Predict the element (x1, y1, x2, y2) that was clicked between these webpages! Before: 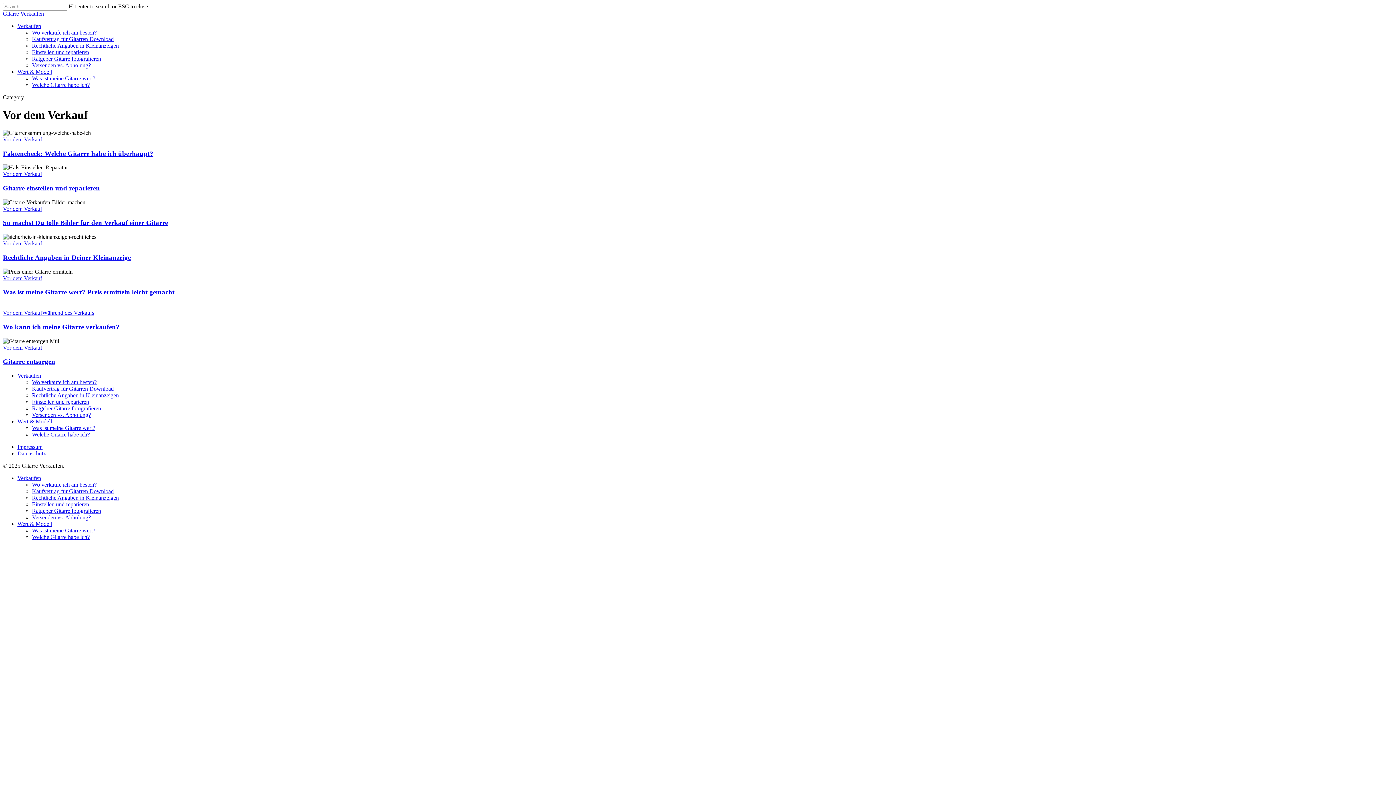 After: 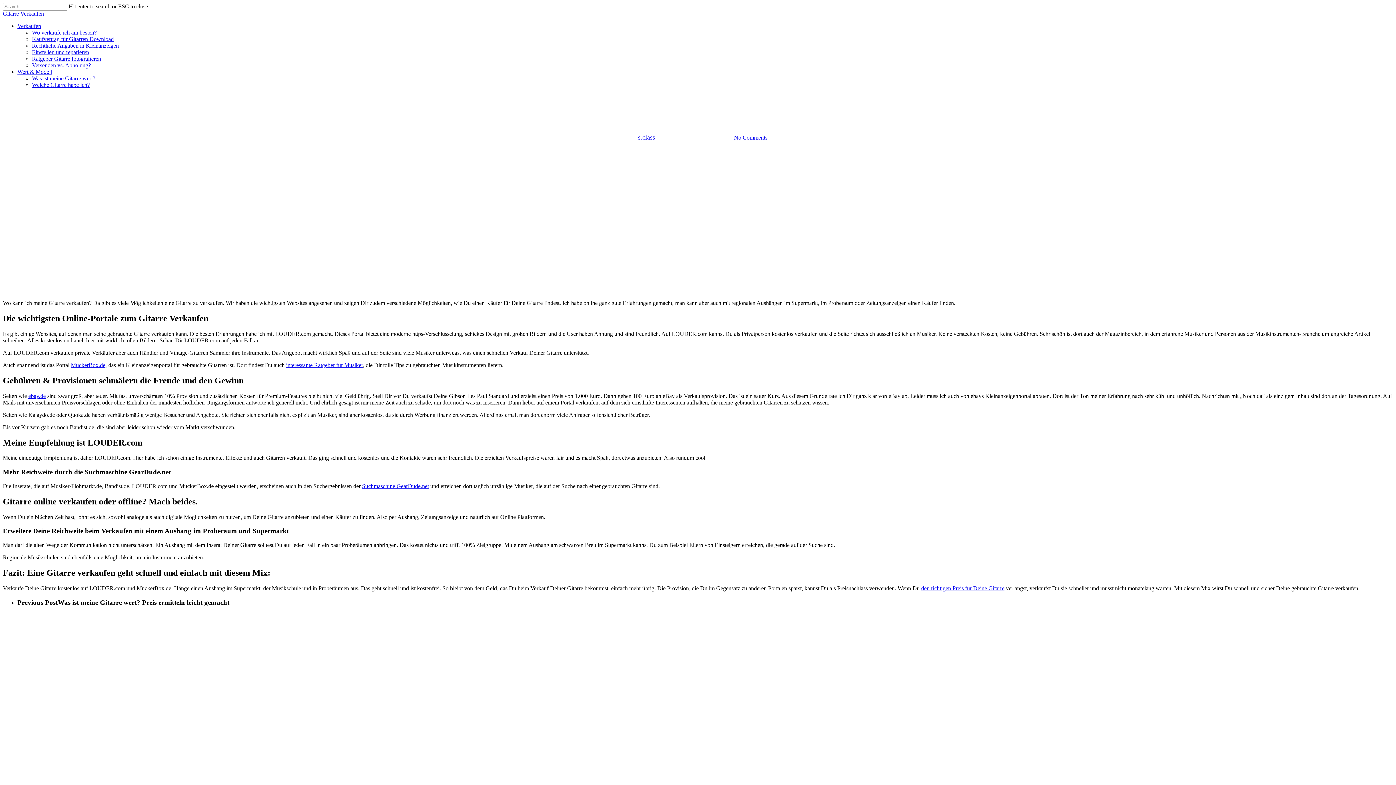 Action: bbox: (32, 379, 96, 385) label: Wo verkaufe ich am besten?